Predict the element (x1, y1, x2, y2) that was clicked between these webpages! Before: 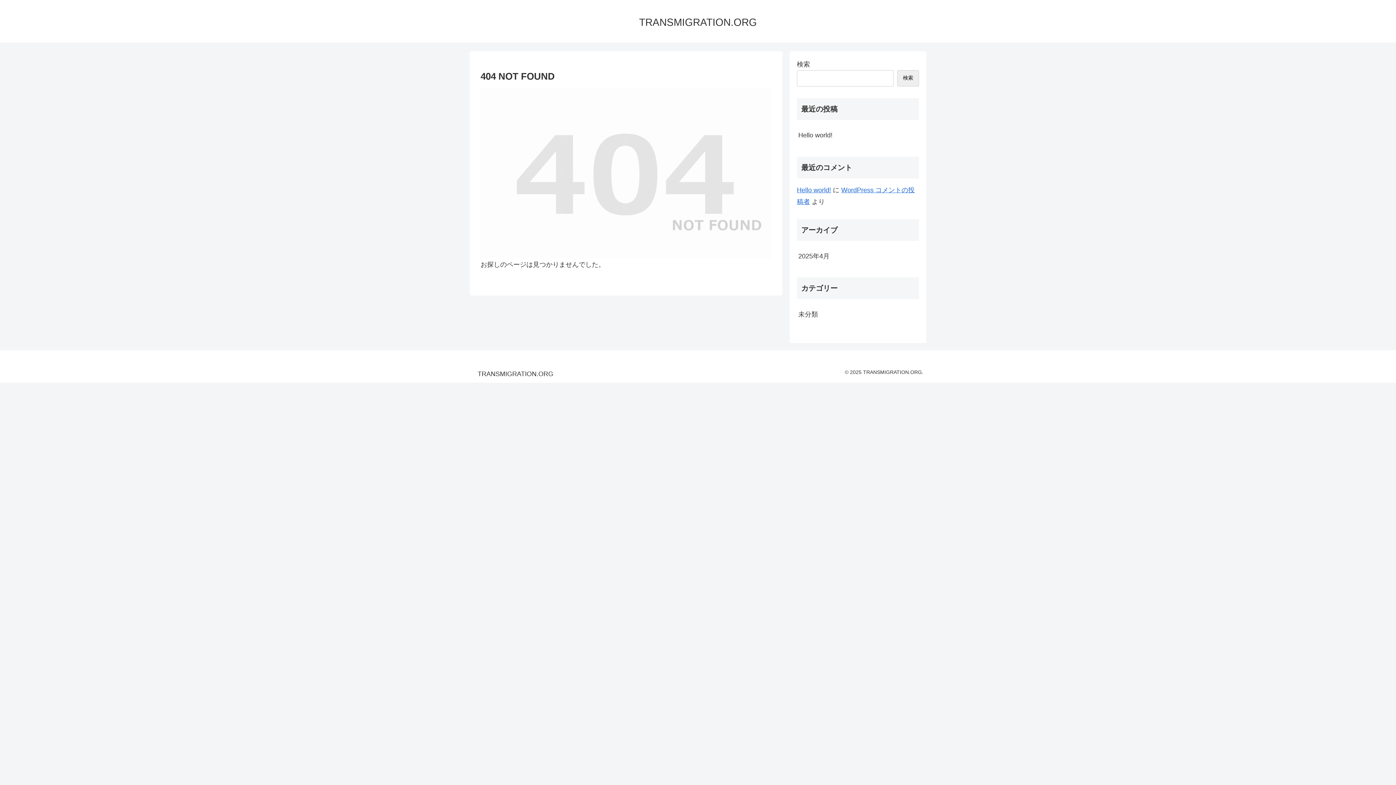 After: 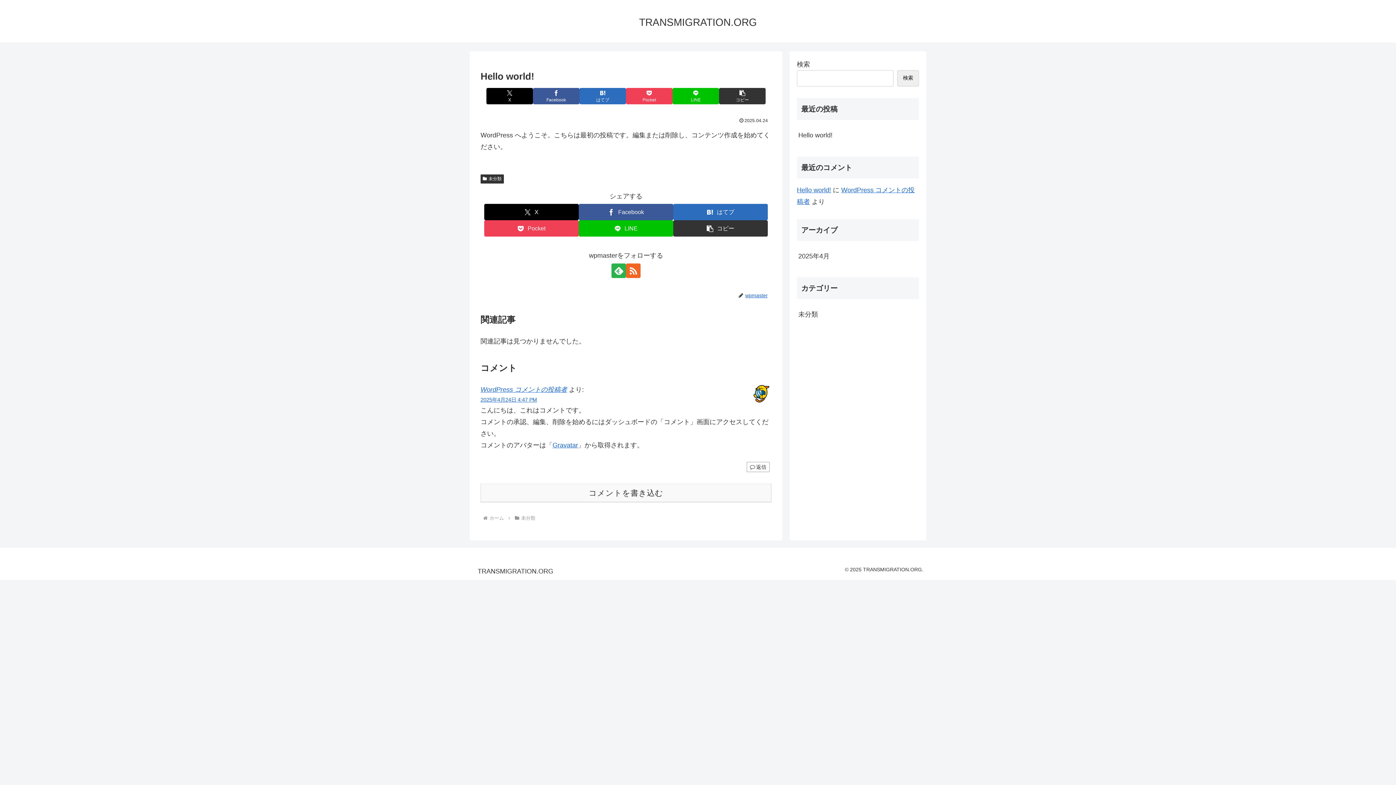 Action: bbox: (797, 125, 919, 144) label: Hello world!